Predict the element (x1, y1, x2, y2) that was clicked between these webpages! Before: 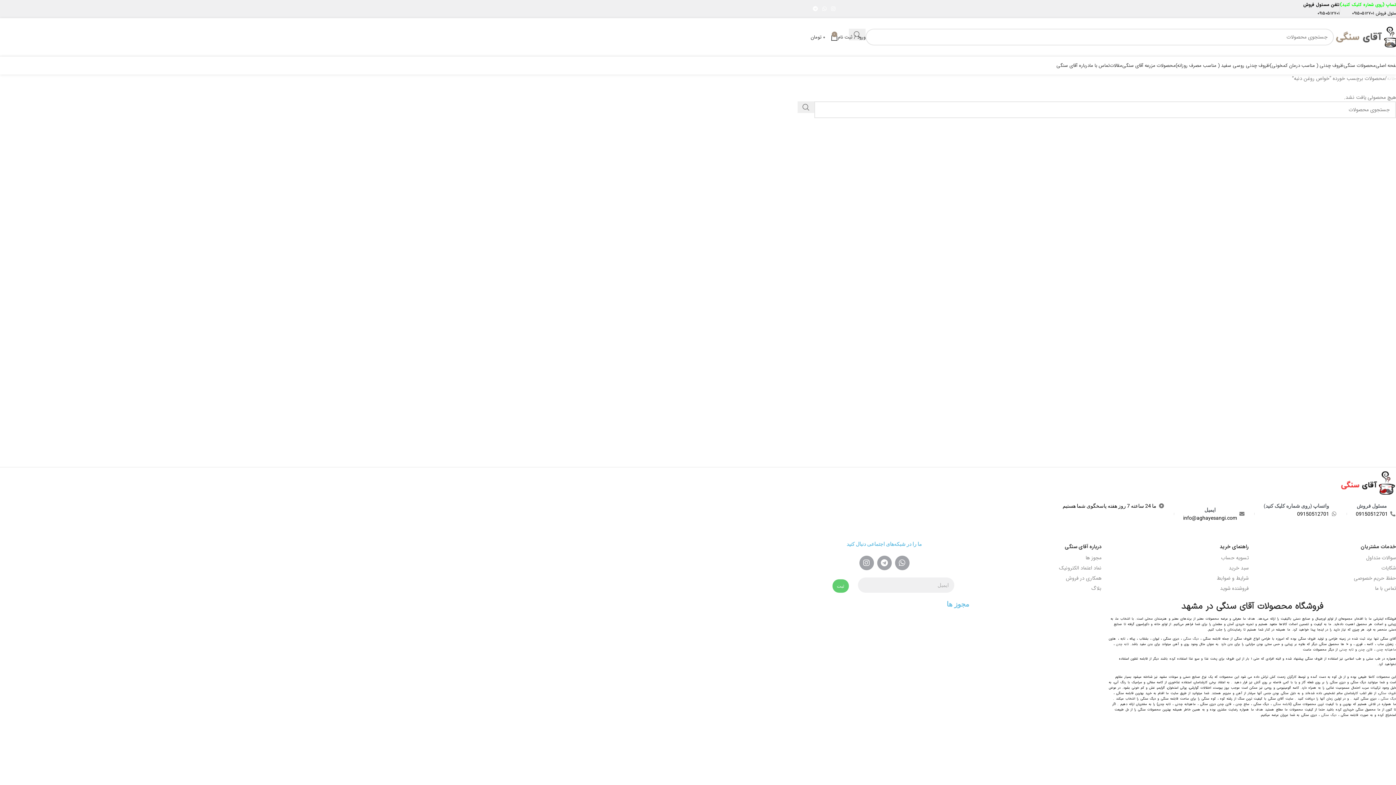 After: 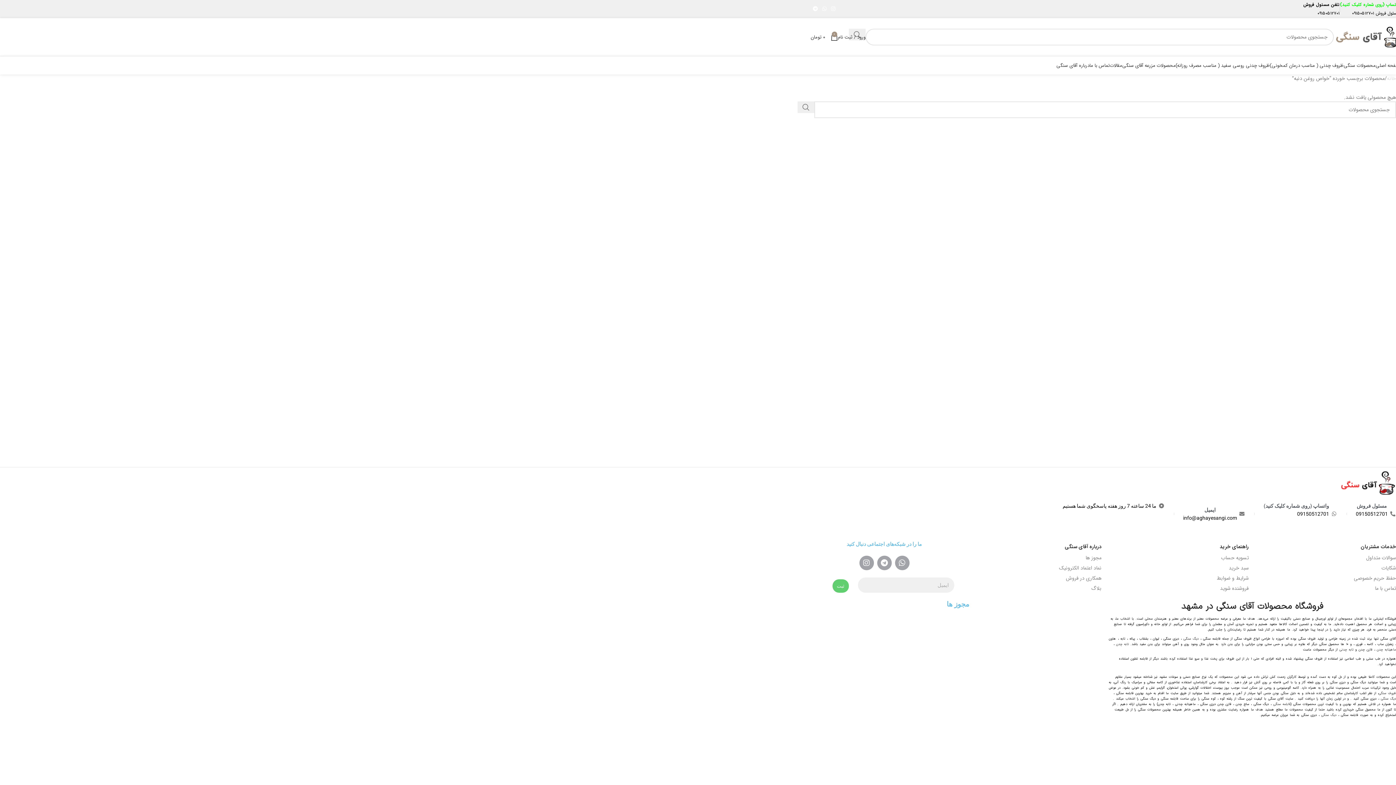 Action: bbox: (1358, 647, 1372, 652) label: قازن چدن